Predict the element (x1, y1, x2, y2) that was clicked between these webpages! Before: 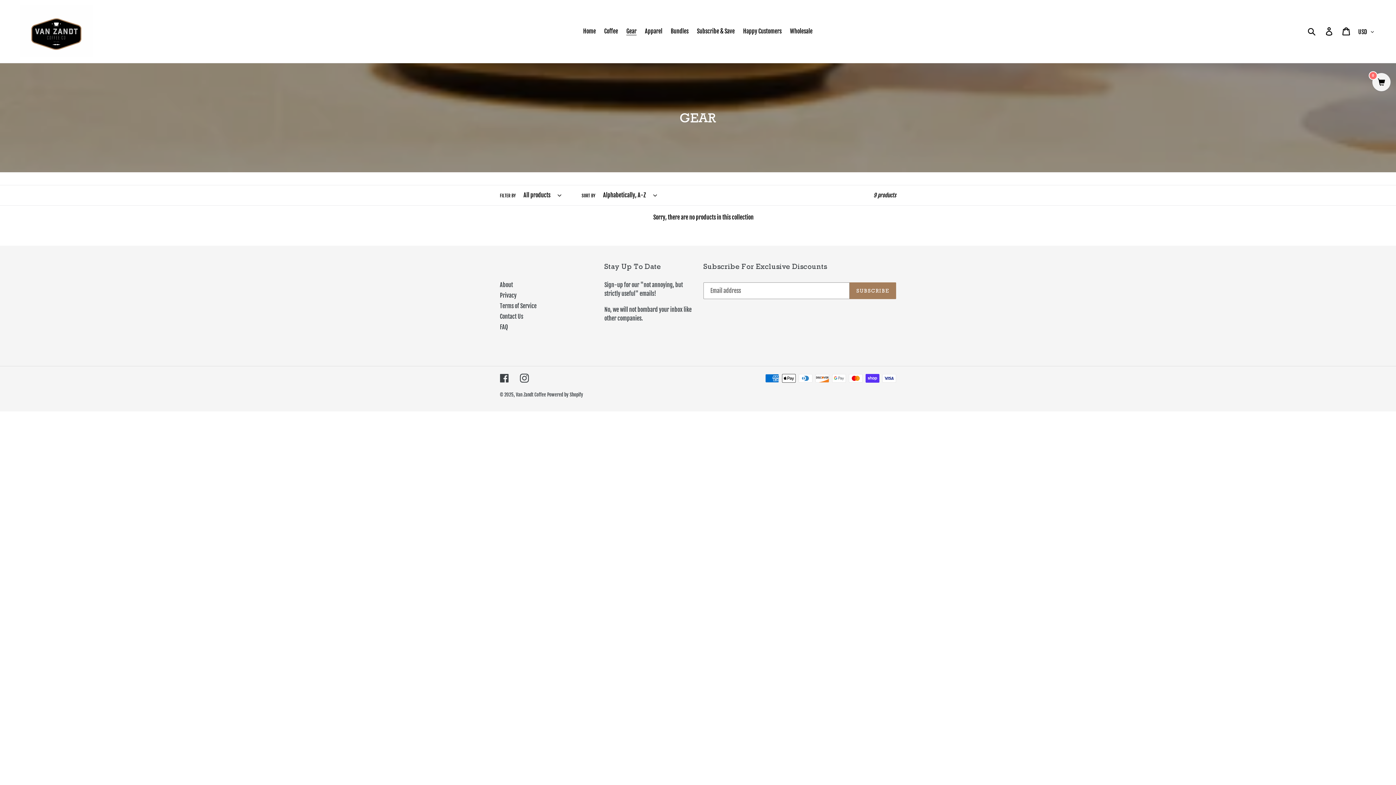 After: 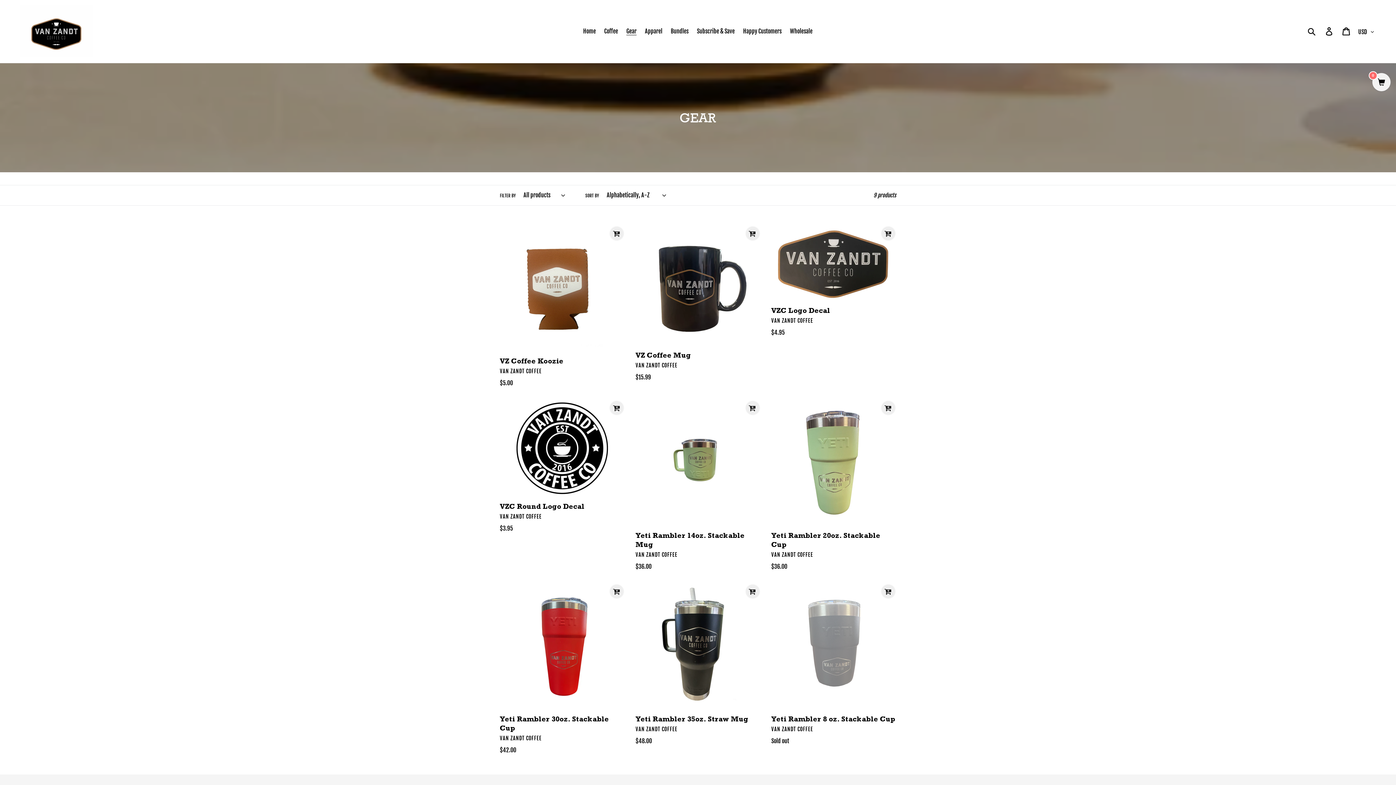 Action: bbox: (622, 25, 640, 36) label: Gear